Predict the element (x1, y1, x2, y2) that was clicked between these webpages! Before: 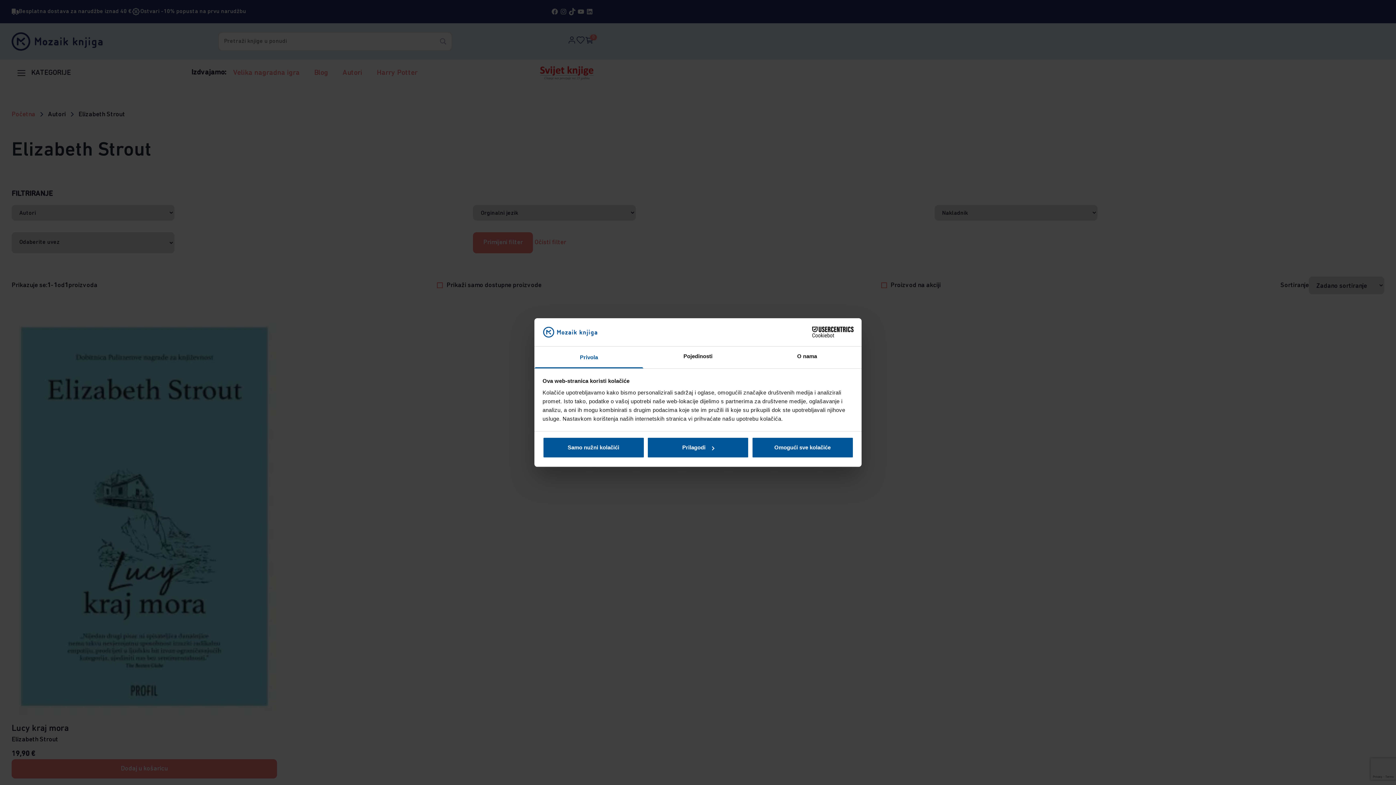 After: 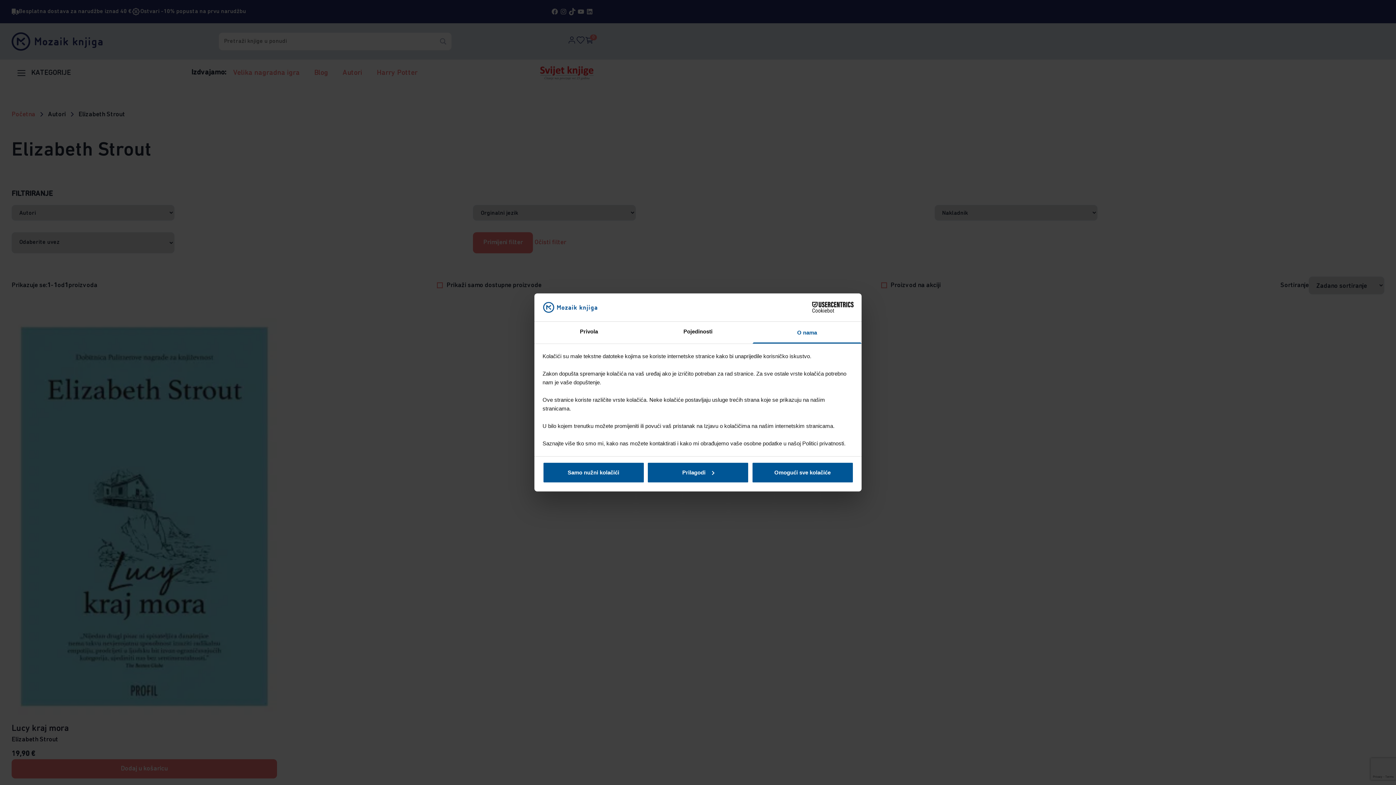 Action: label: O nama bbox: (752, 346, 861, 368)